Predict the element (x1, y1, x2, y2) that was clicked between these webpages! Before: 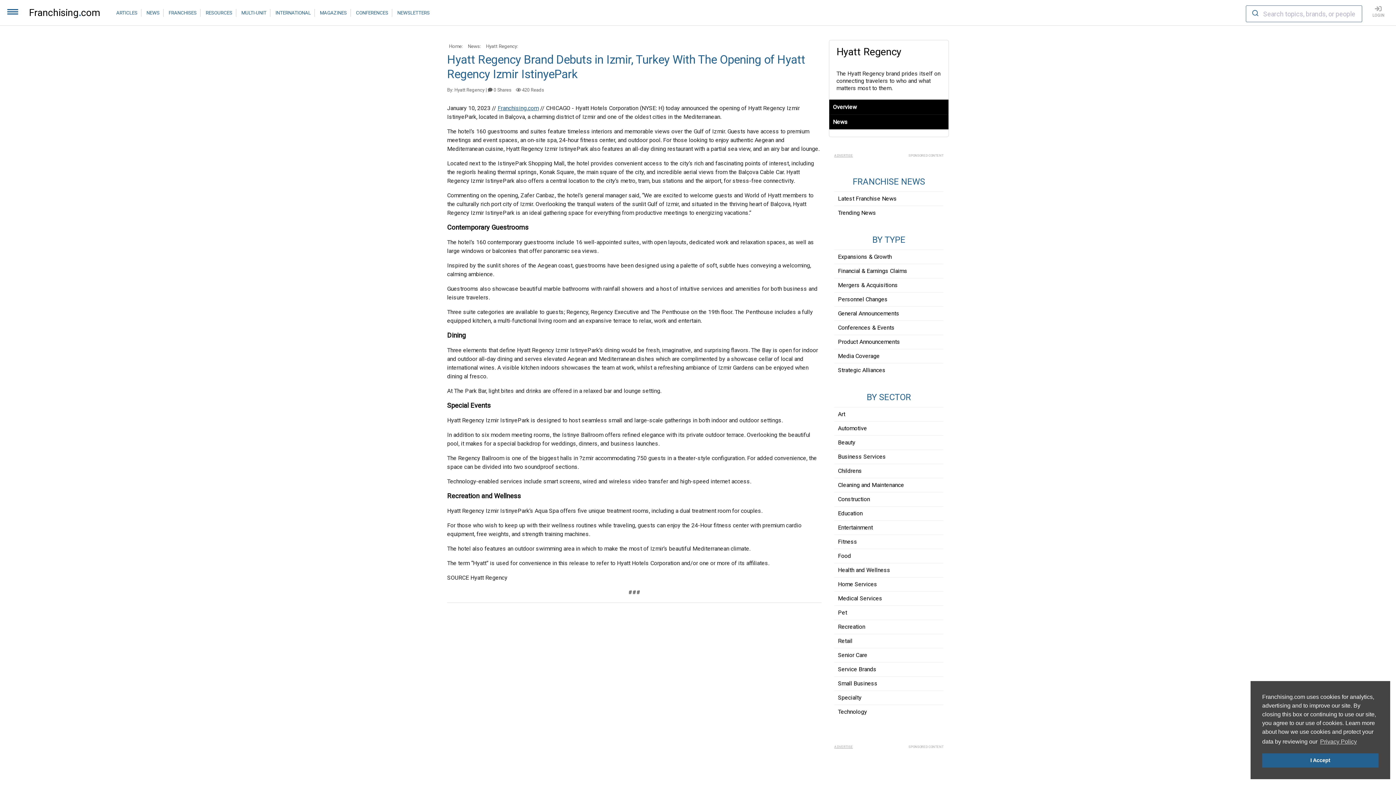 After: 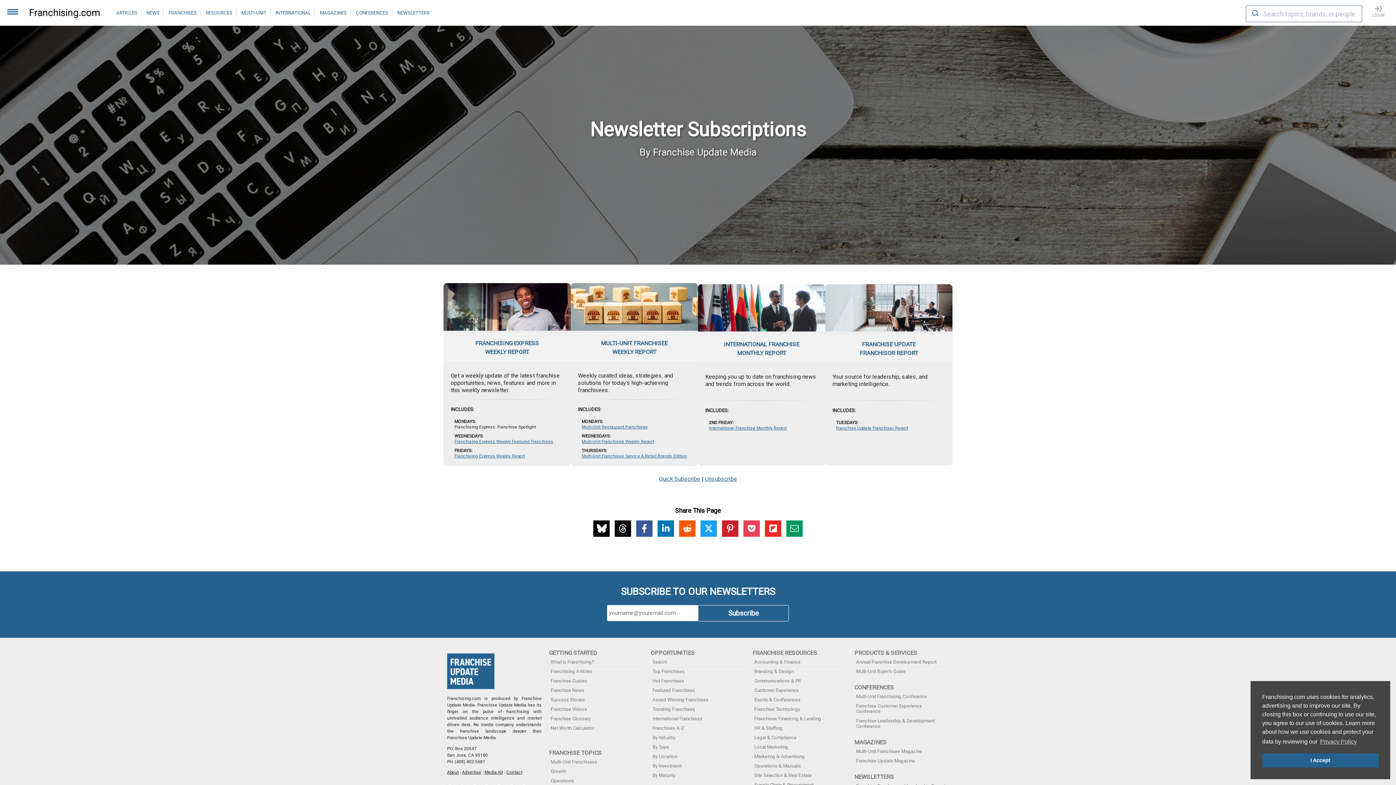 Action: bbox: (397, 10, 429, 15) label: NEWSLETTERS